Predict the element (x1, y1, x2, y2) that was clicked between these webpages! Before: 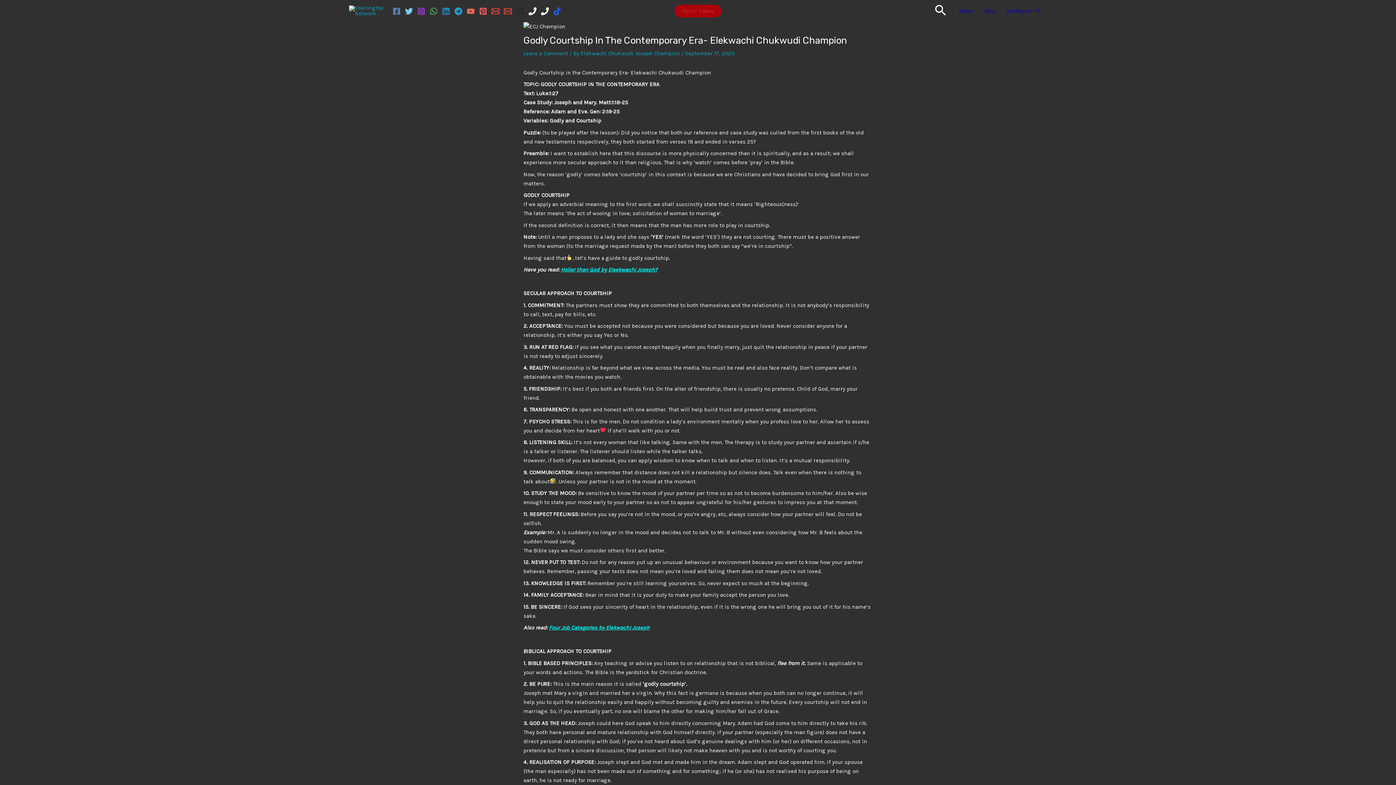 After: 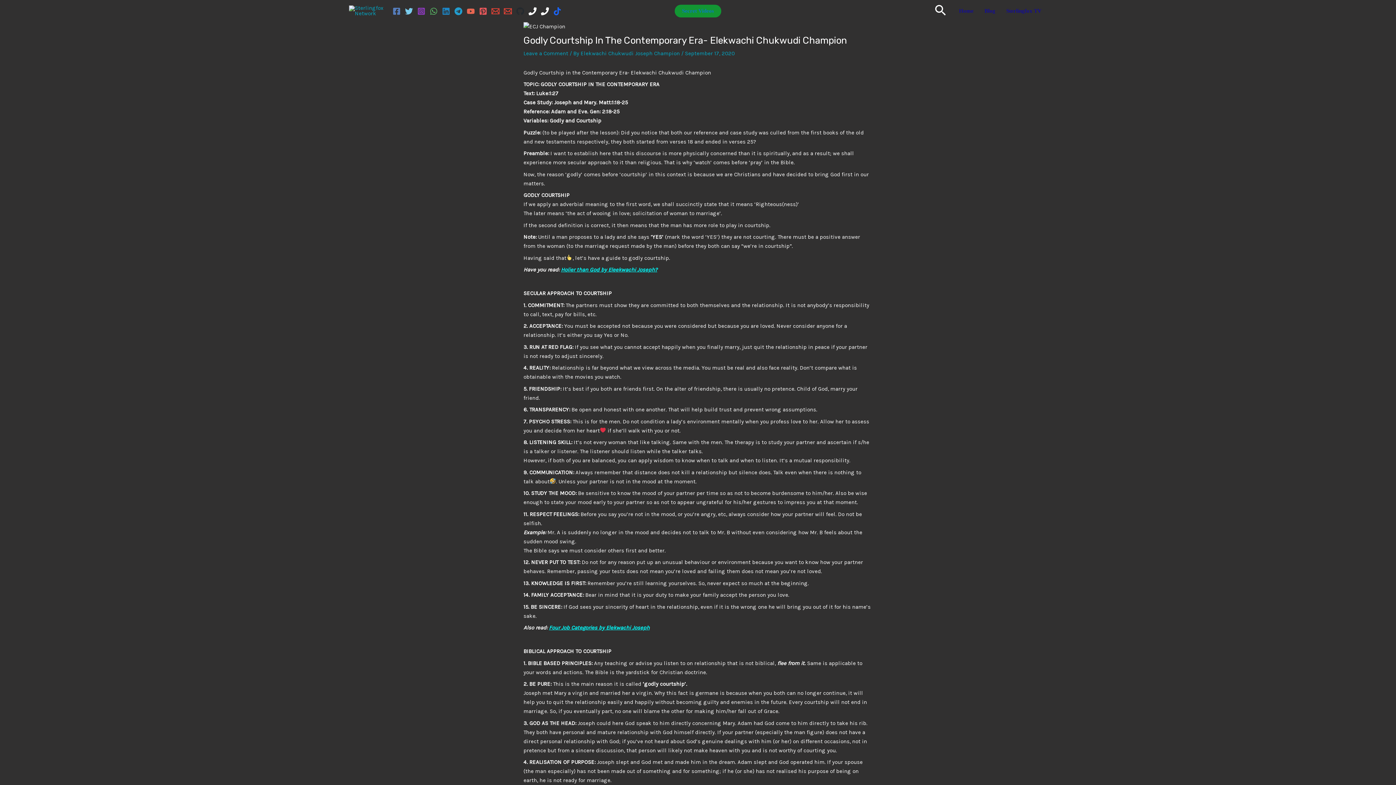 Action: label: Secret Videos bbox: (674, 4, 721, 17)